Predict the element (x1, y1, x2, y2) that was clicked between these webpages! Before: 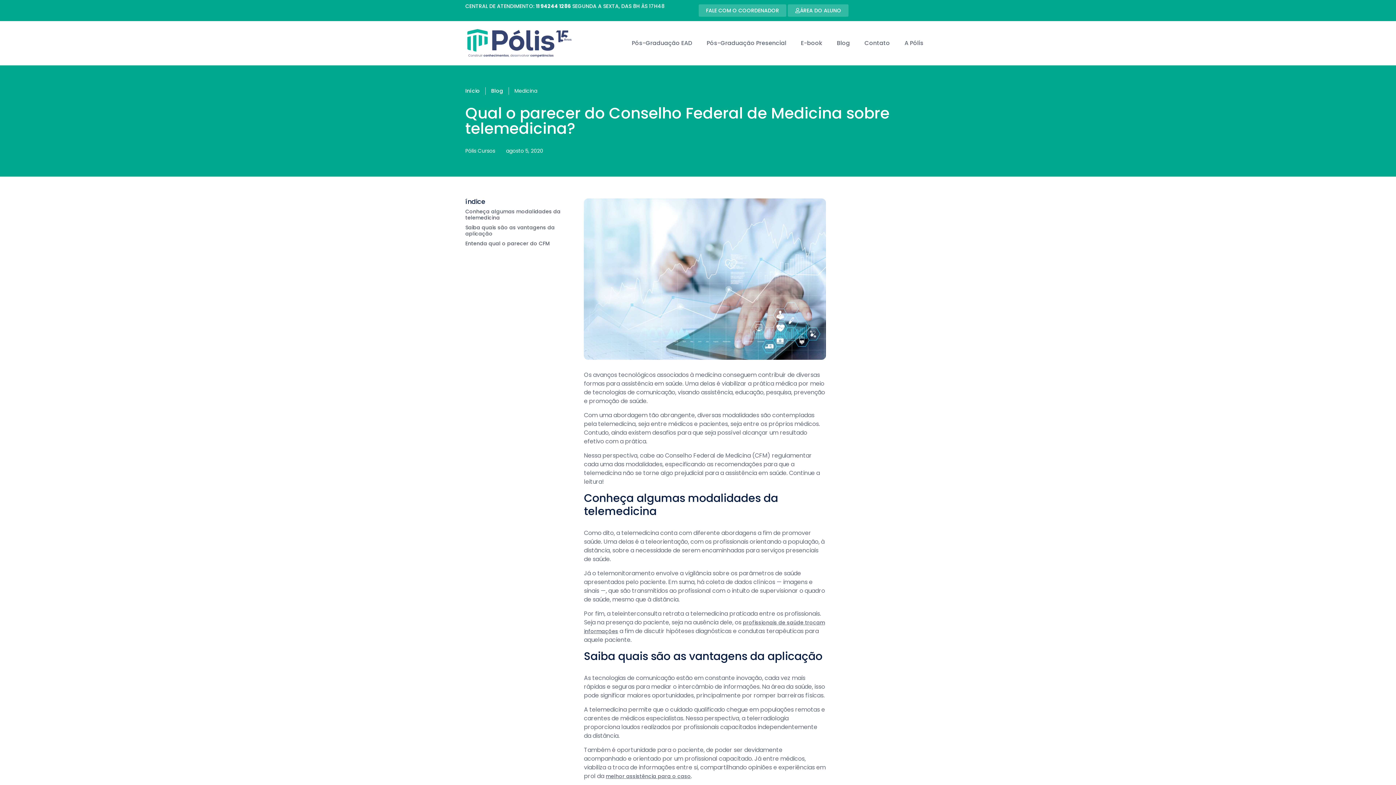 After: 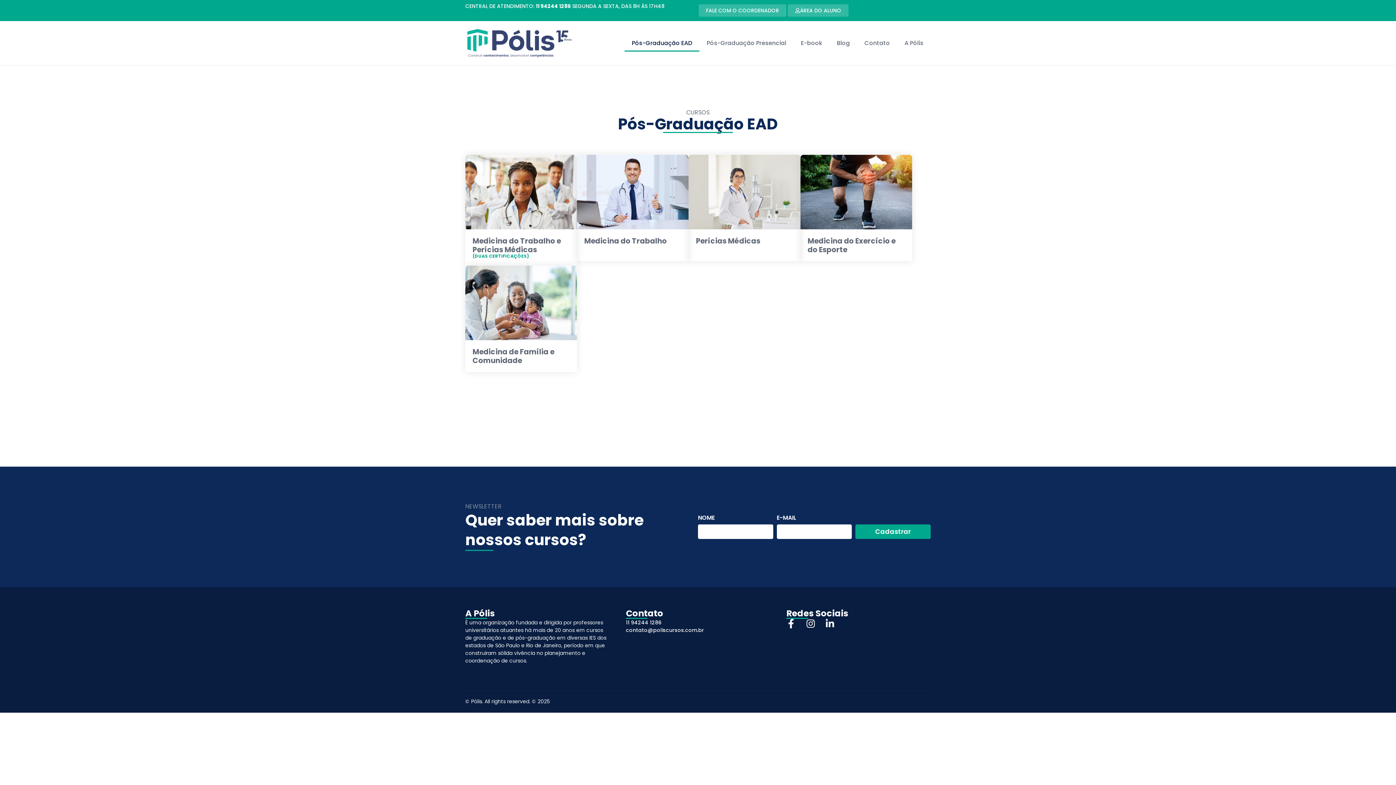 Action: label: Pós-Graduação EAD bbox: (624, 34, 699, 51)